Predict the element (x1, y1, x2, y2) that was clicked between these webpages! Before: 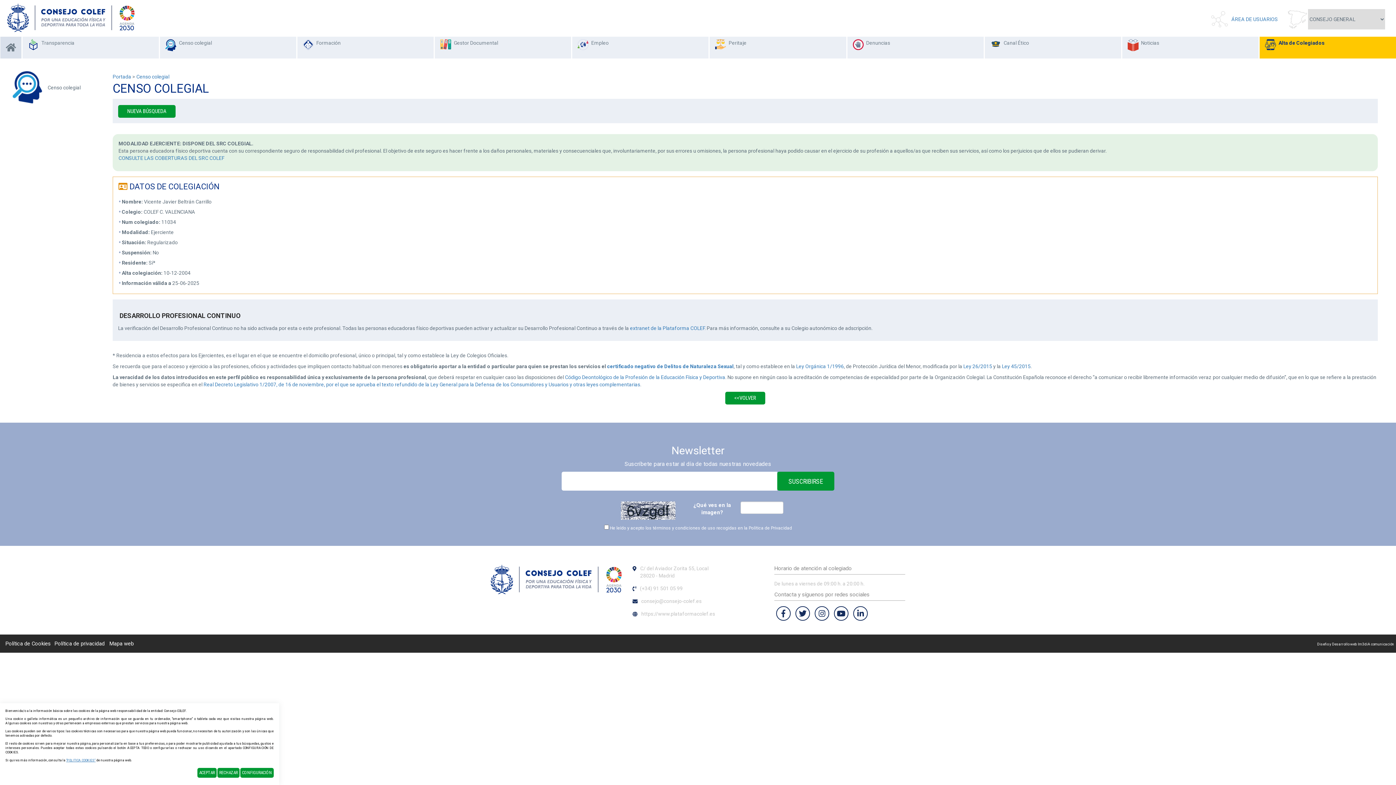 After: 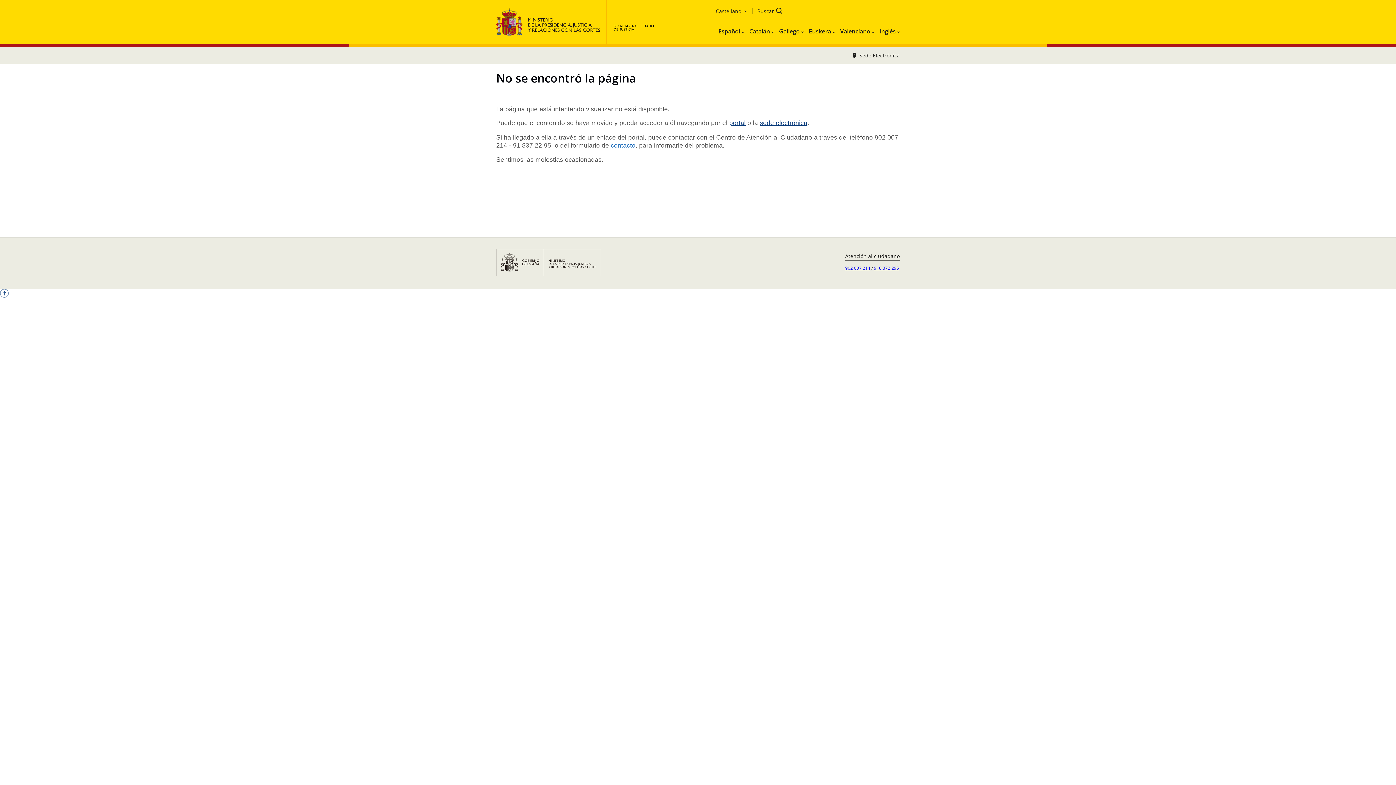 Action: bbox: (607, 363, 733, 369) label: certificado negativo de Delitos de Naturaleza Sexual